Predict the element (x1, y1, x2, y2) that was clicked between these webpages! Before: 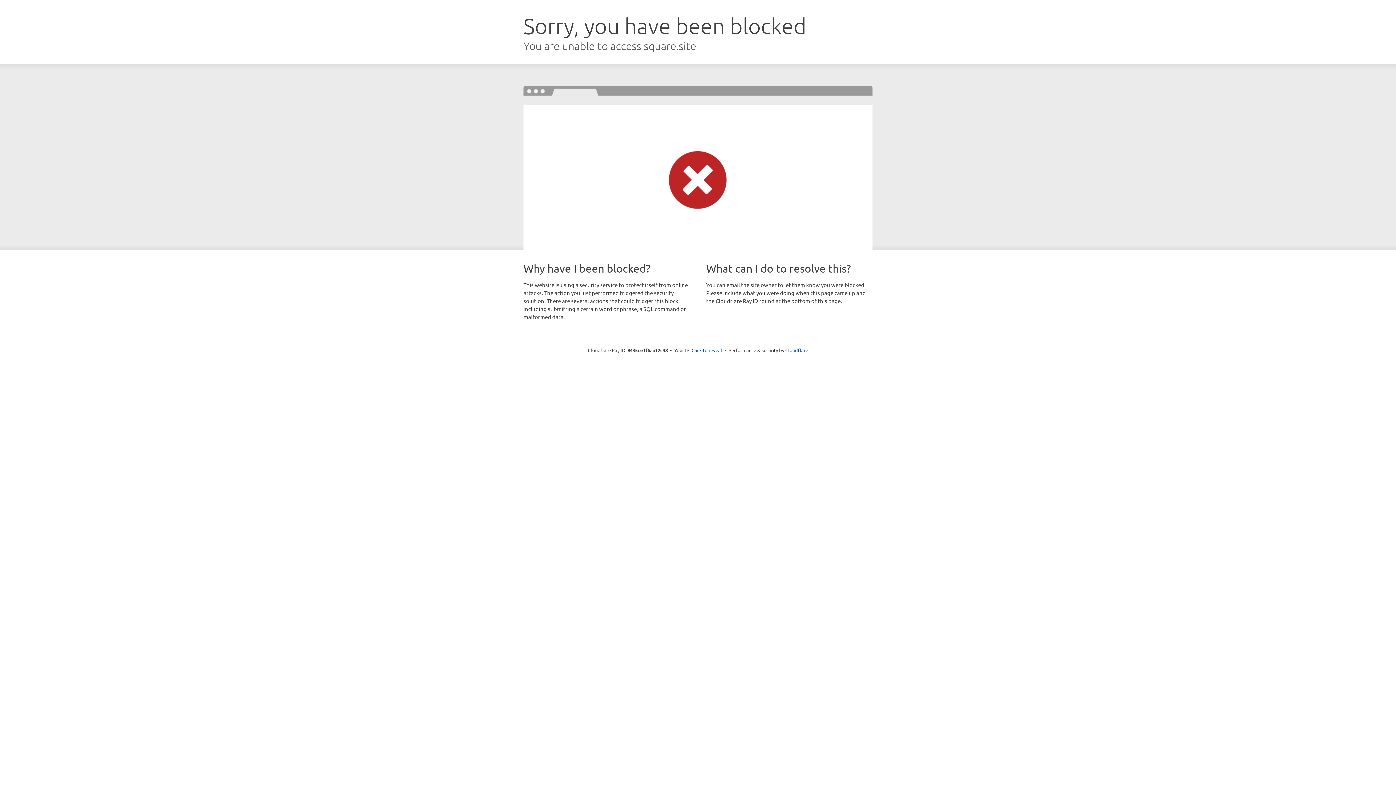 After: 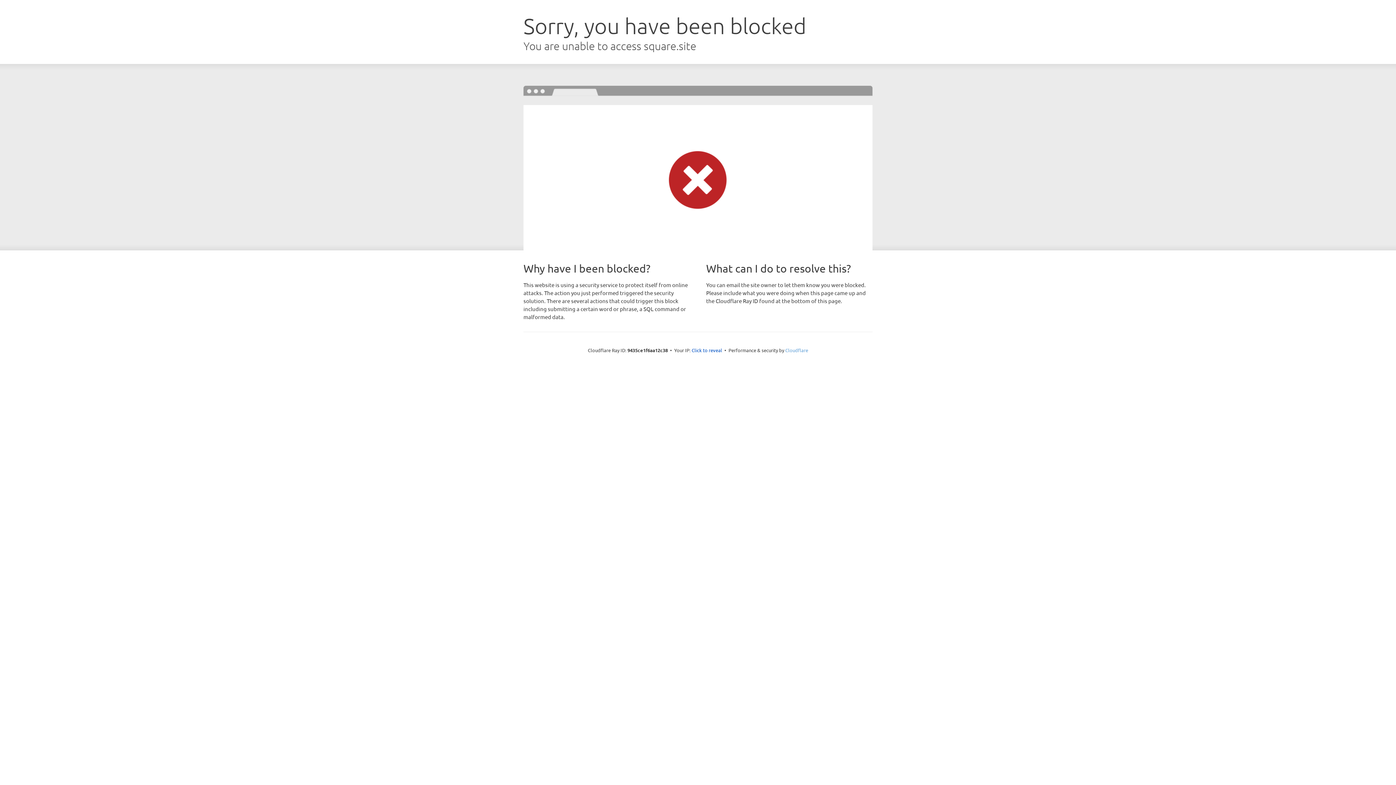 Action: label: Cloudflare bbox: (785, 347, 808, 353)